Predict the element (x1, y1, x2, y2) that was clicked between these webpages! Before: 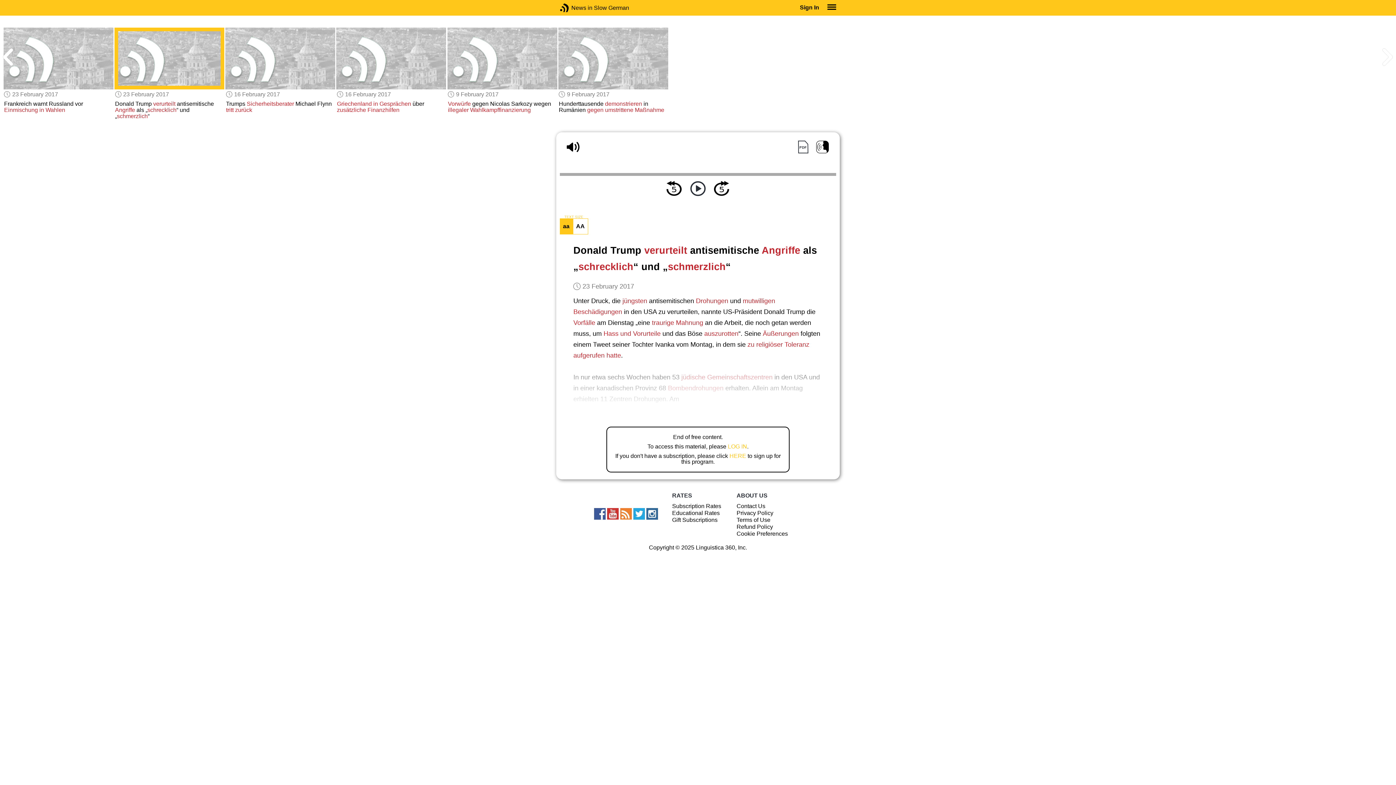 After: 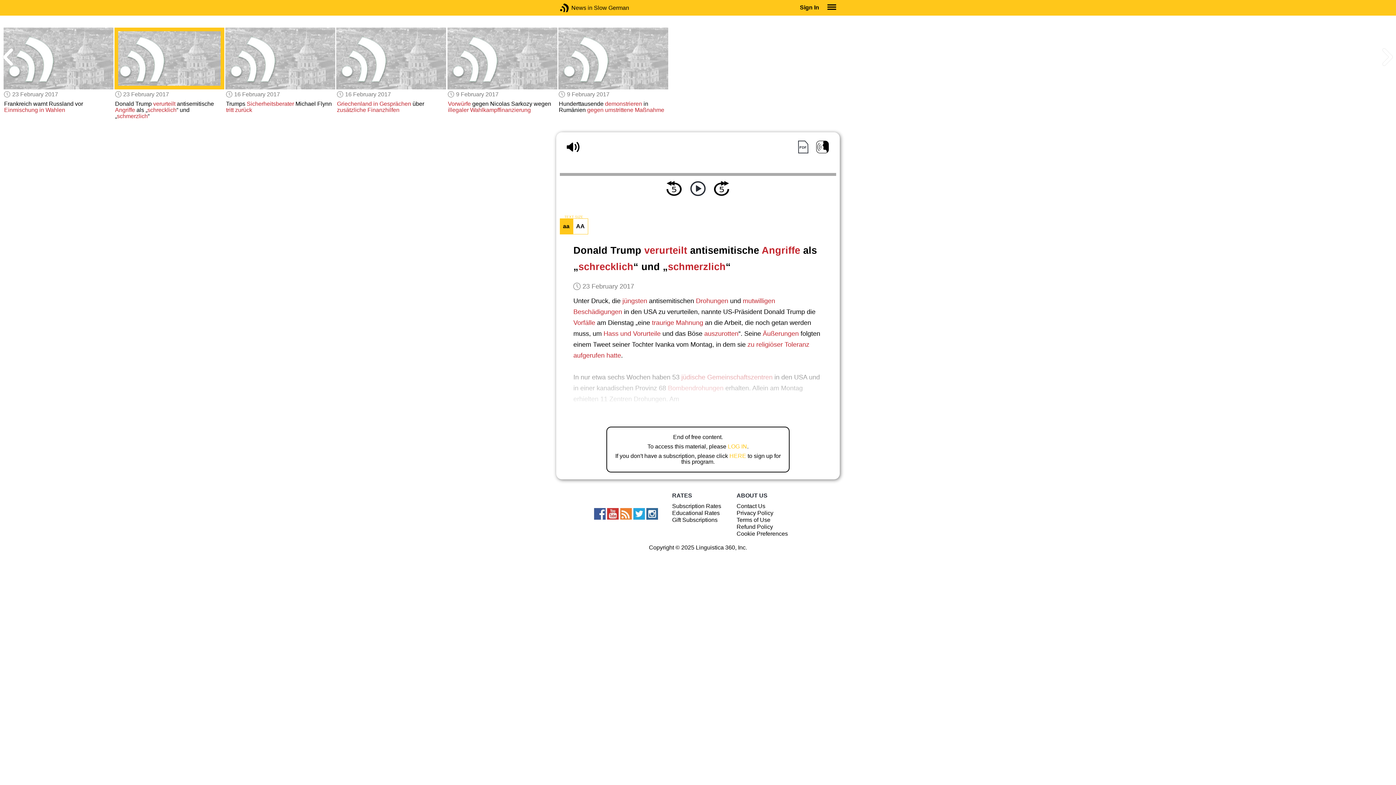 Action: bbox: (620, 508, 632, 520)